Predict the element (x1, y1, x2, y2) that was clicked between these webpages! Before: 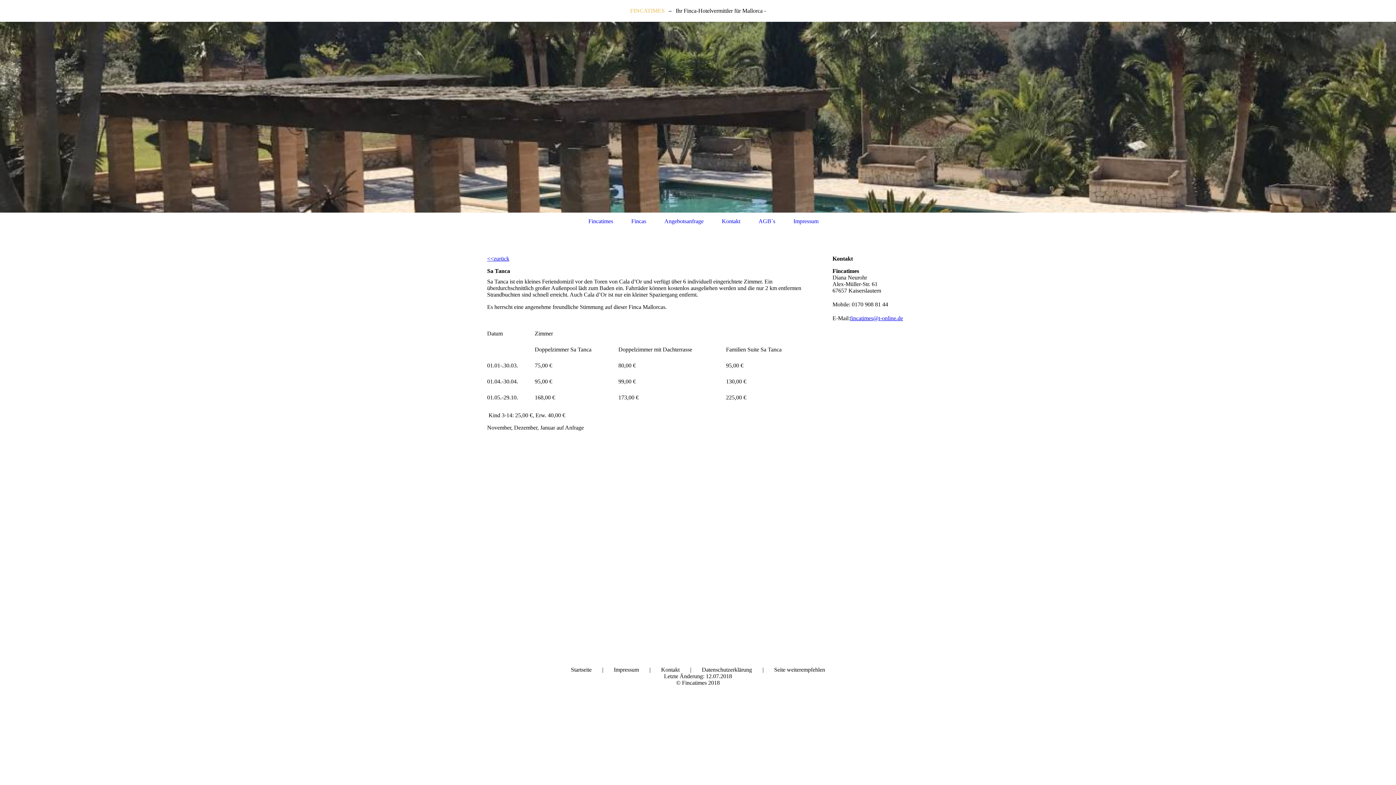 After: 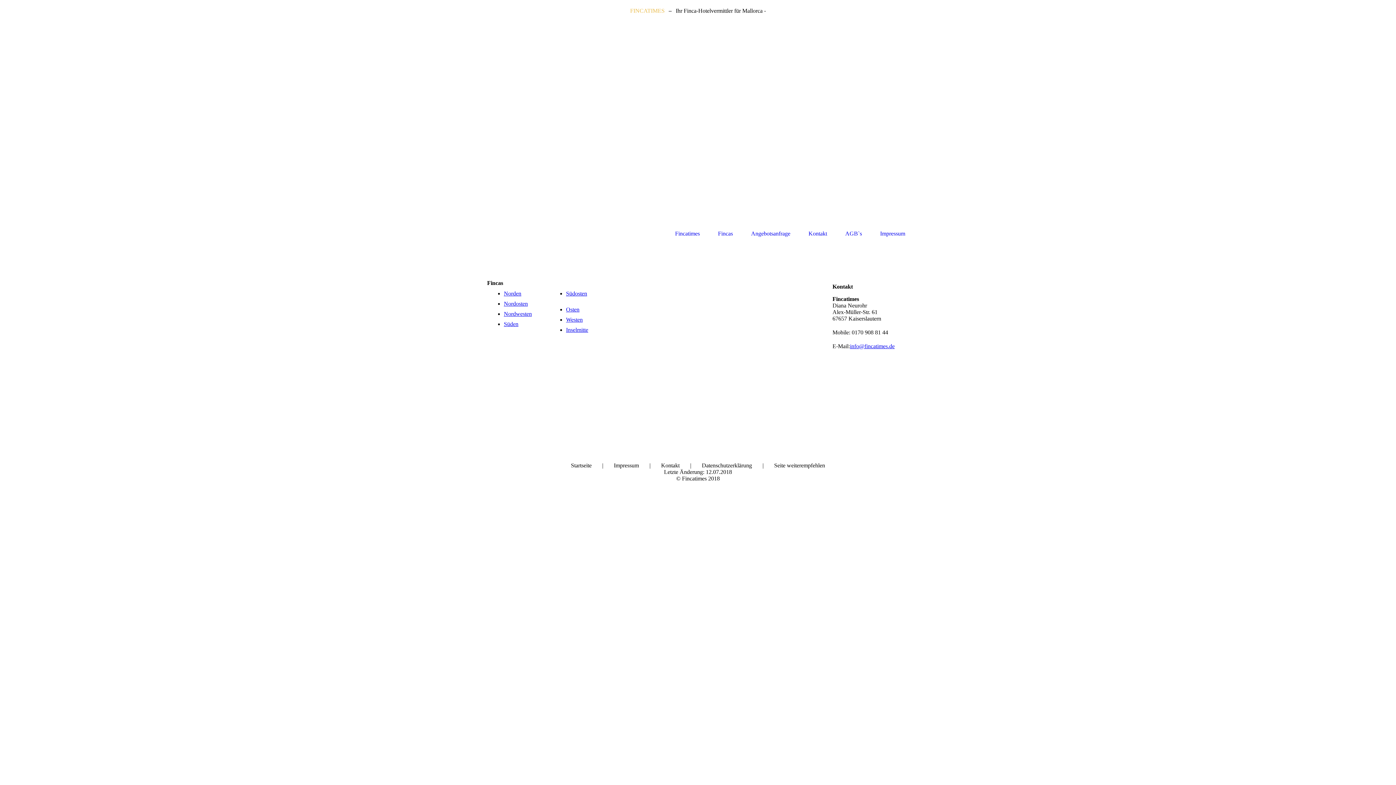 Action: bbox: (631, 218, 646, 224) label: Fincas